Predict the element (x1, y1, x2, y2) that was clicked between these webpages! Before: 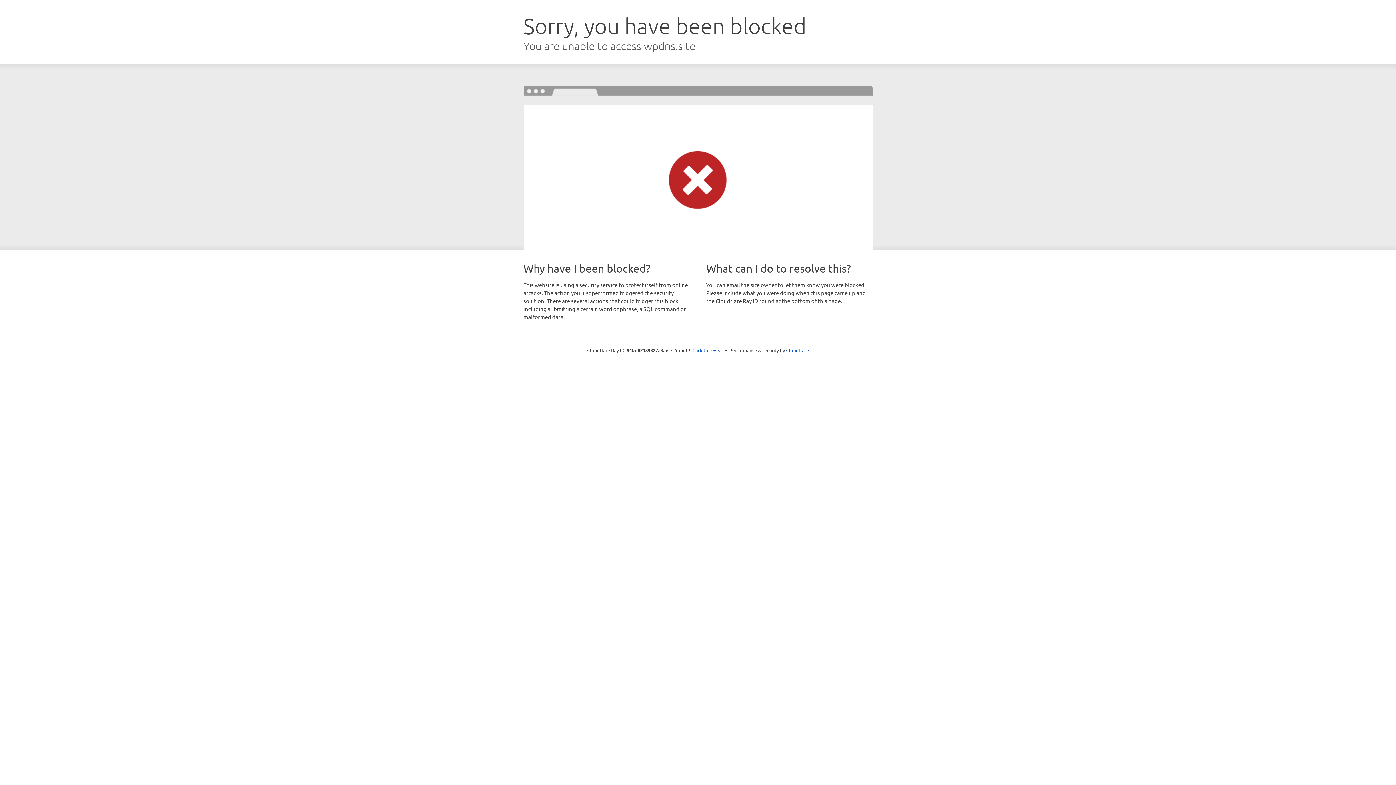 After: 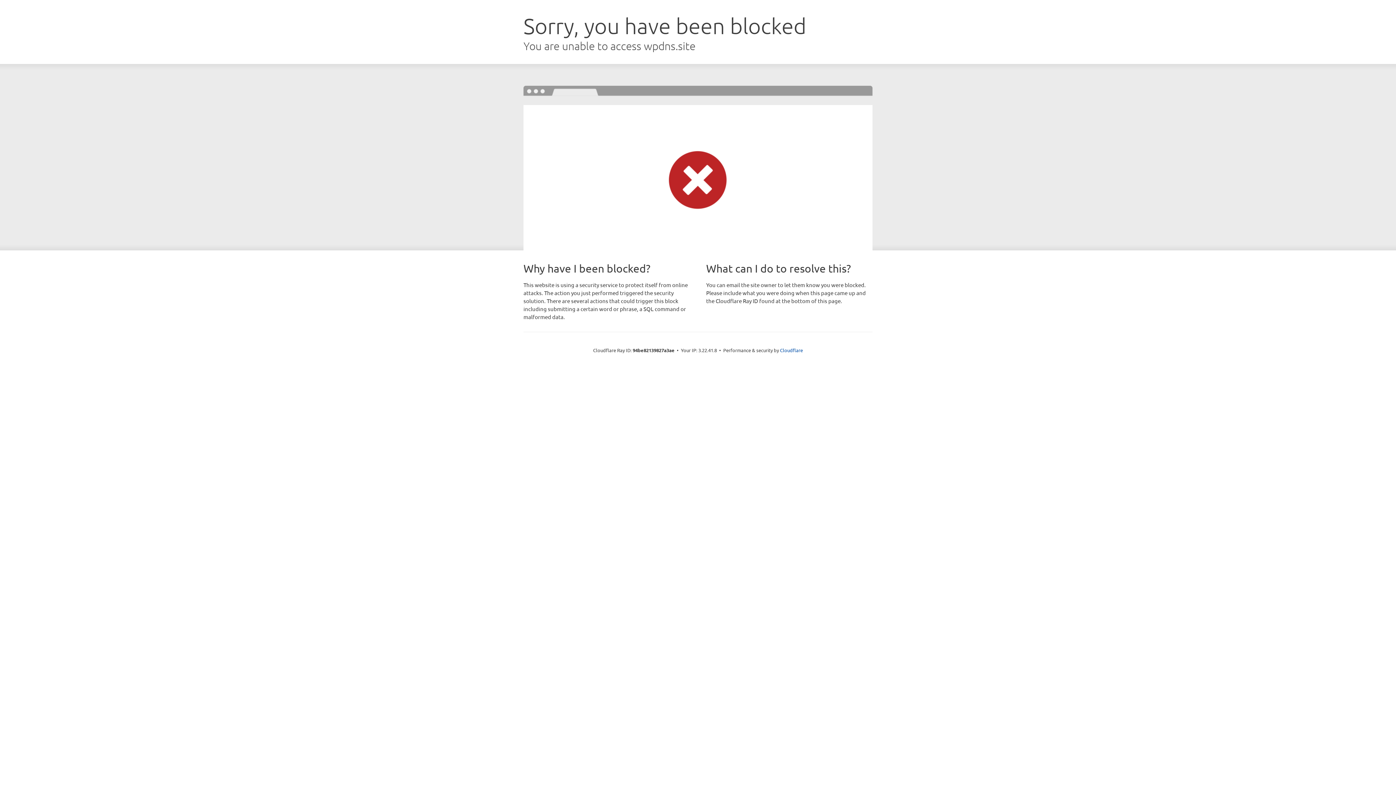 Action: label: Click to reveal bbox: (692, 346, 723, 353)